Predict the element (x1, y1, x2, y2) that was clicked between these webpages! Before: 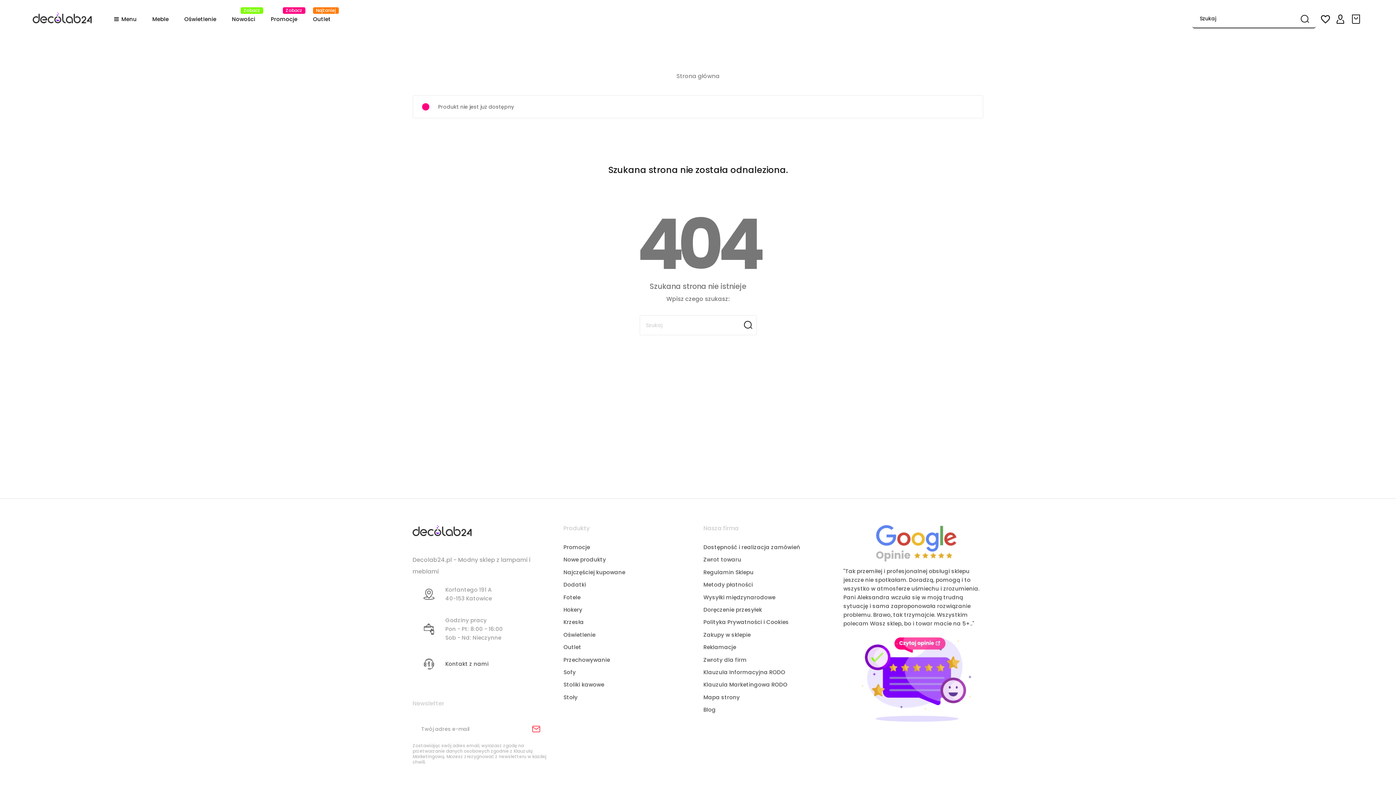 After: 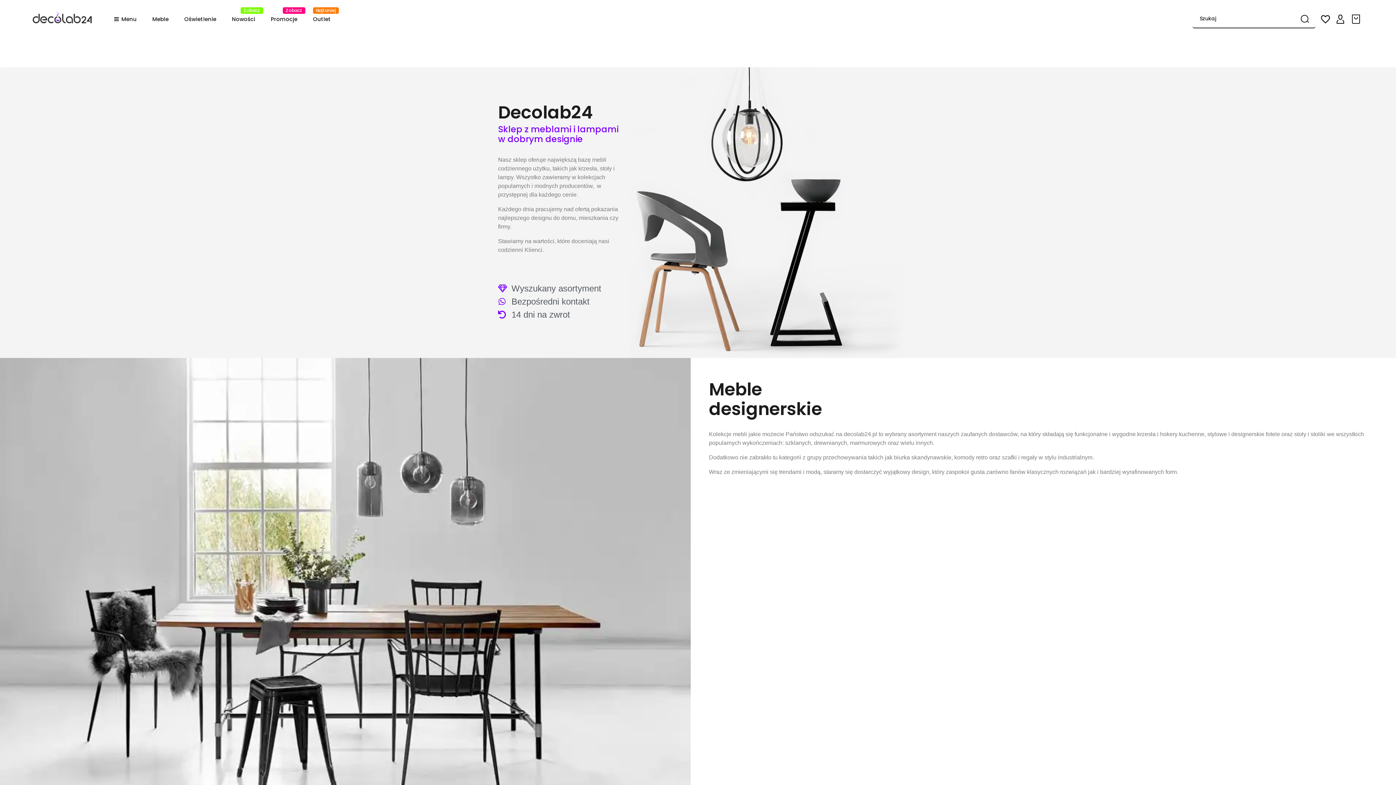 Action: bbox: (676, 72, 719, 80) label: Strona główna